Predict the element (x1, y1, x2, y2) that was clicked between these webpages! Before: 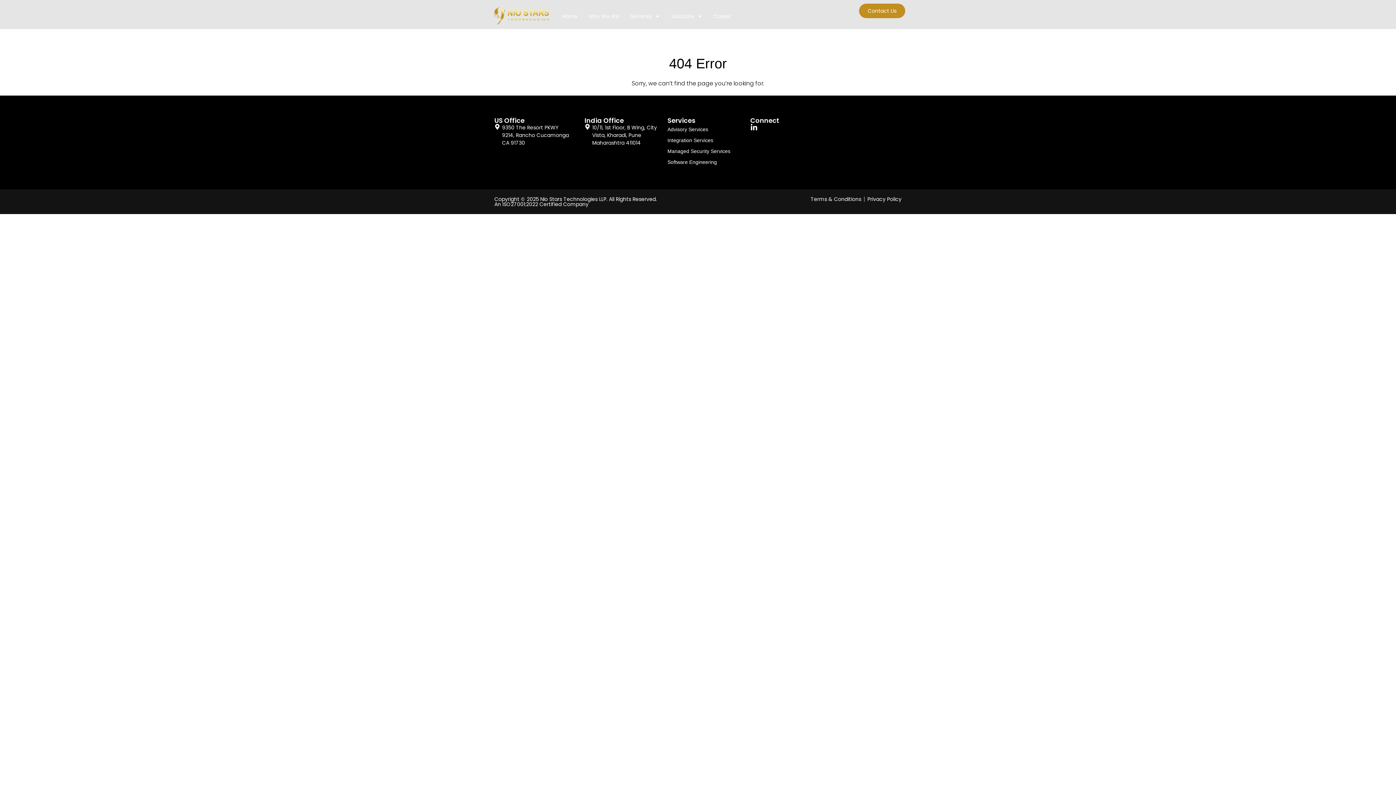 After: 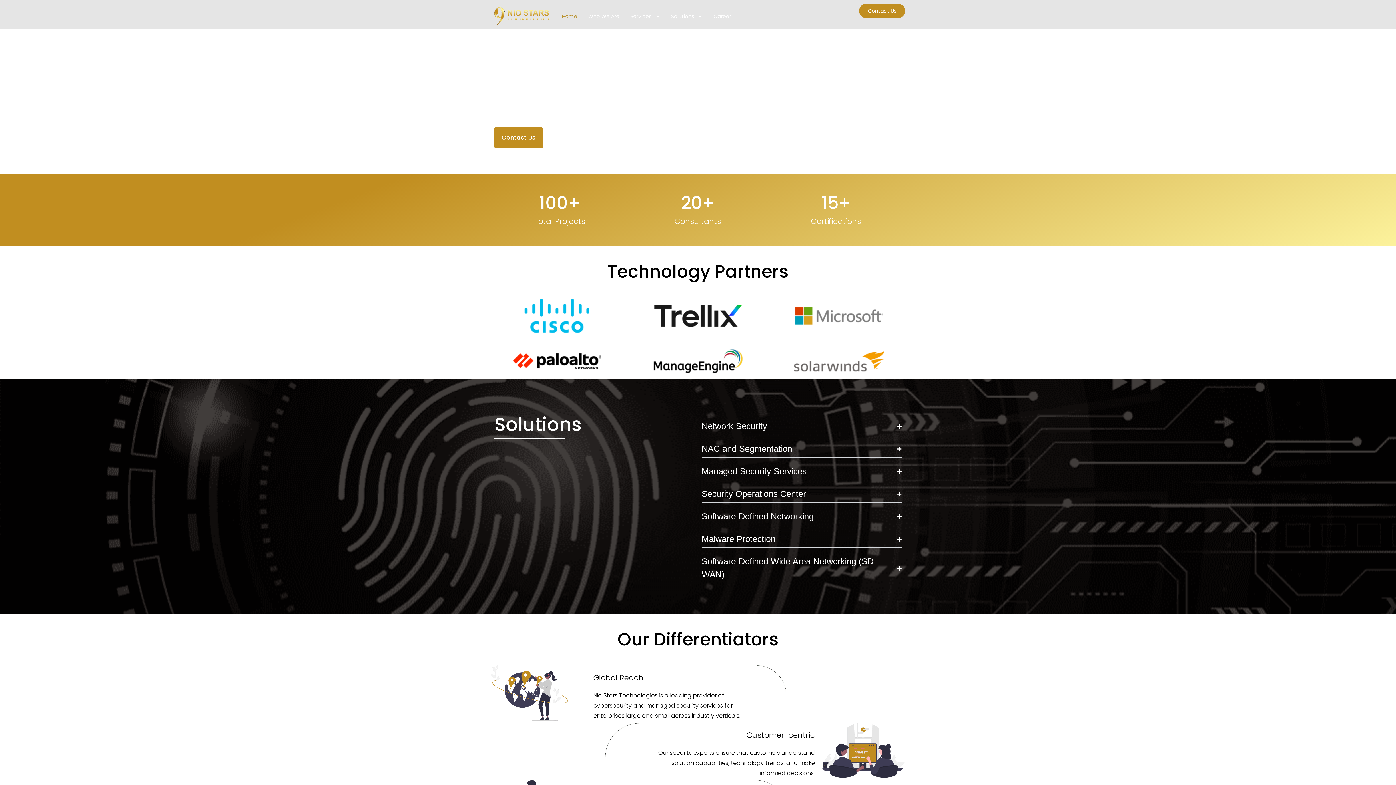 Action: bbox: (556, 7, 582, 25) label: Home